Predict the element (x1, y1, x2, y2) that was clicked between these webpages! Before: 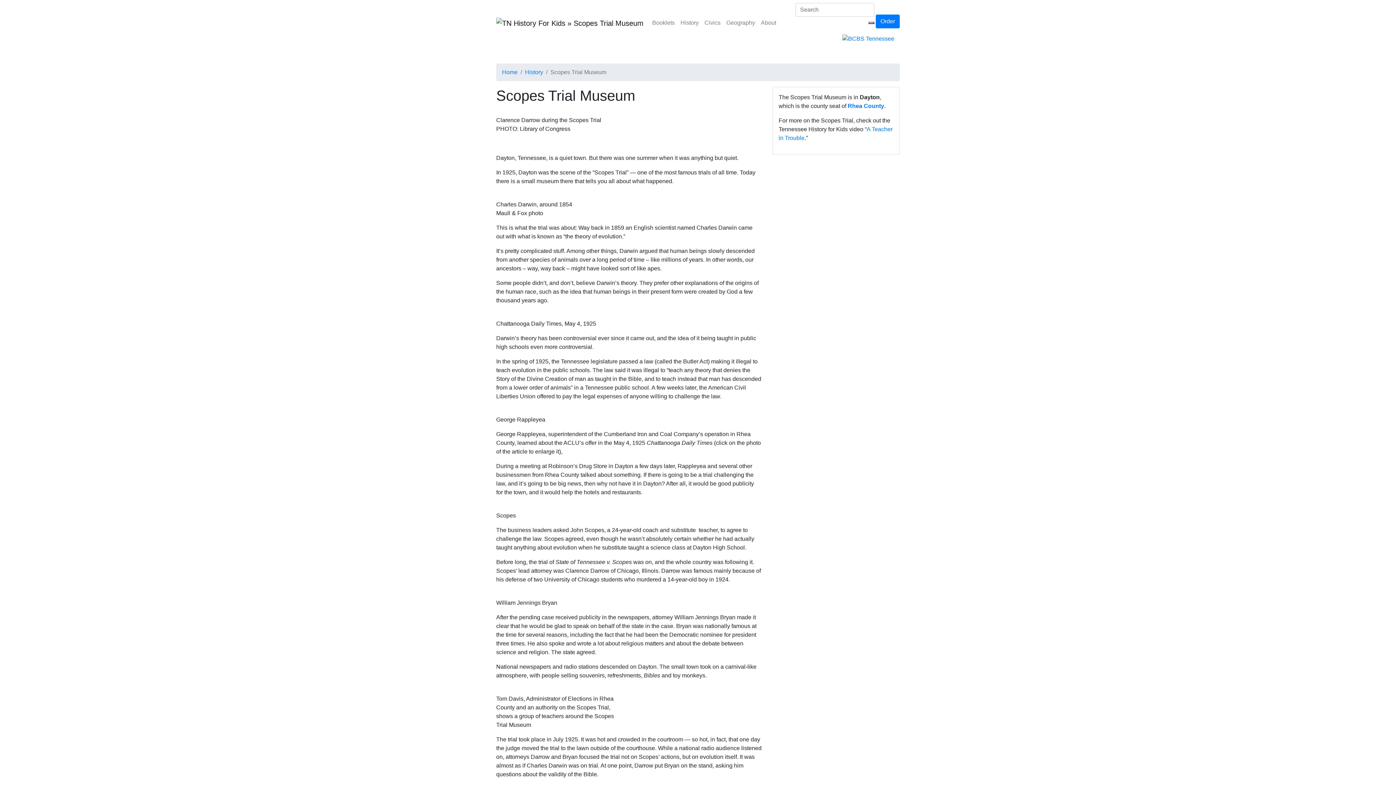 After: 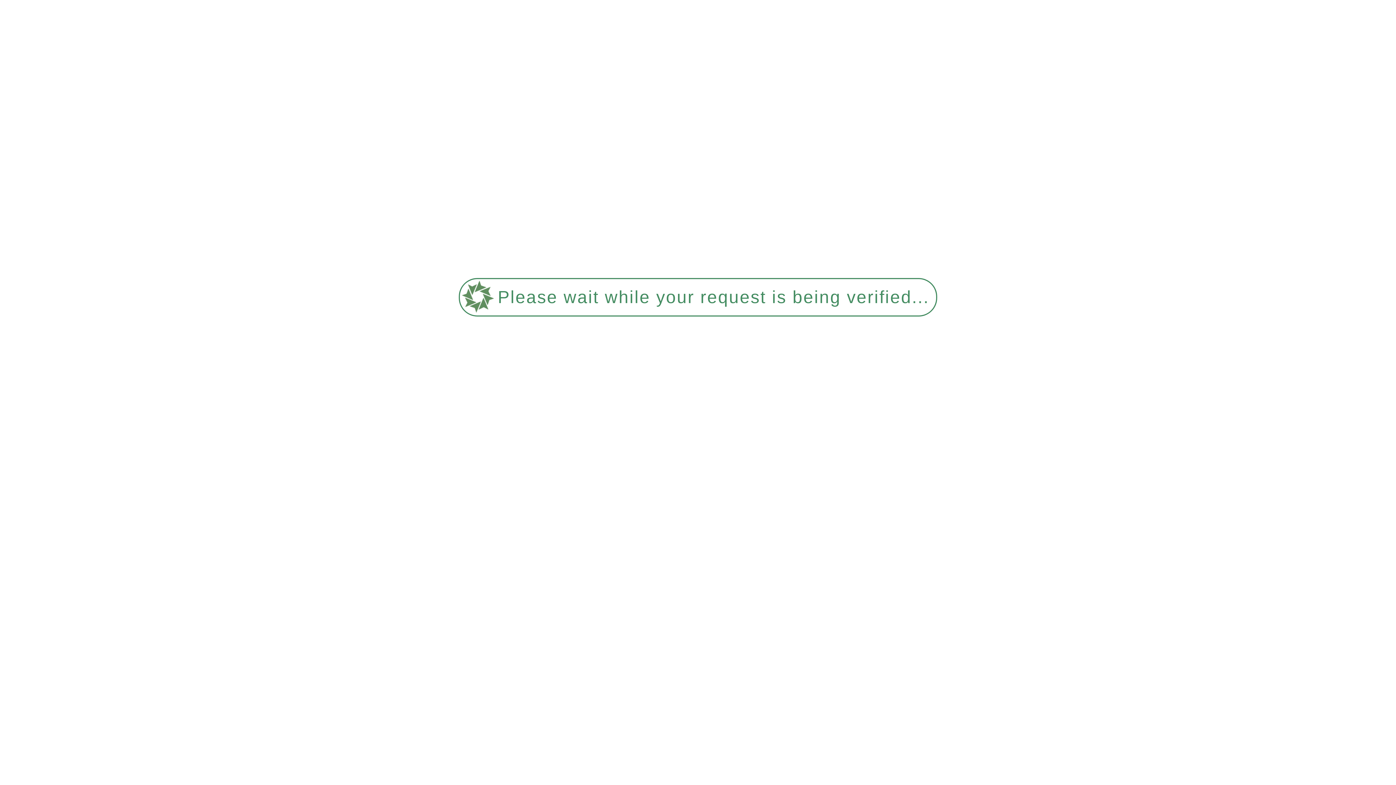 Action: bbox: (868, 21, 874, 24)